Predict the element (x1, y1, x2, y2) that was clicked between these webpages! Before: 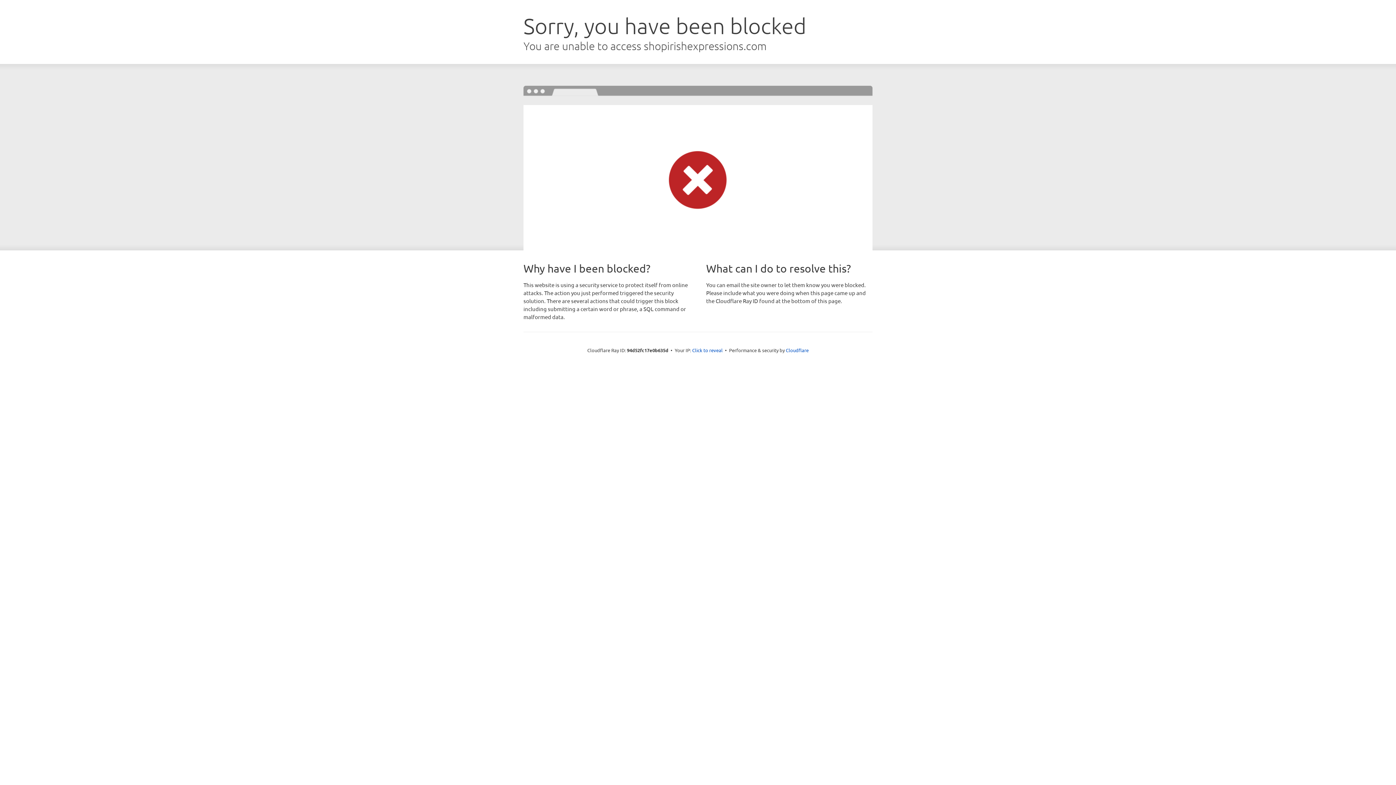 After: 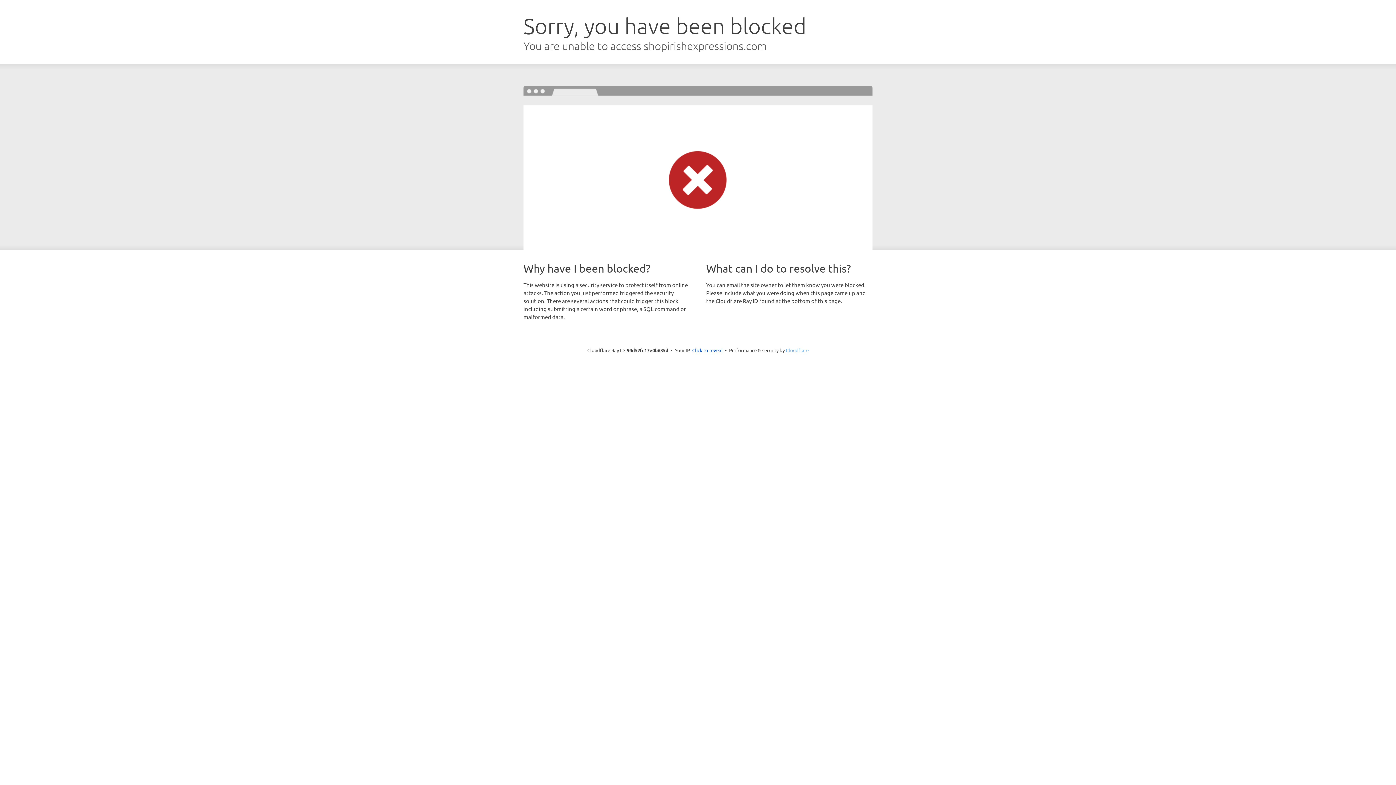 Action: label: Cloudflare bbox: (786, 347, 808, 353)